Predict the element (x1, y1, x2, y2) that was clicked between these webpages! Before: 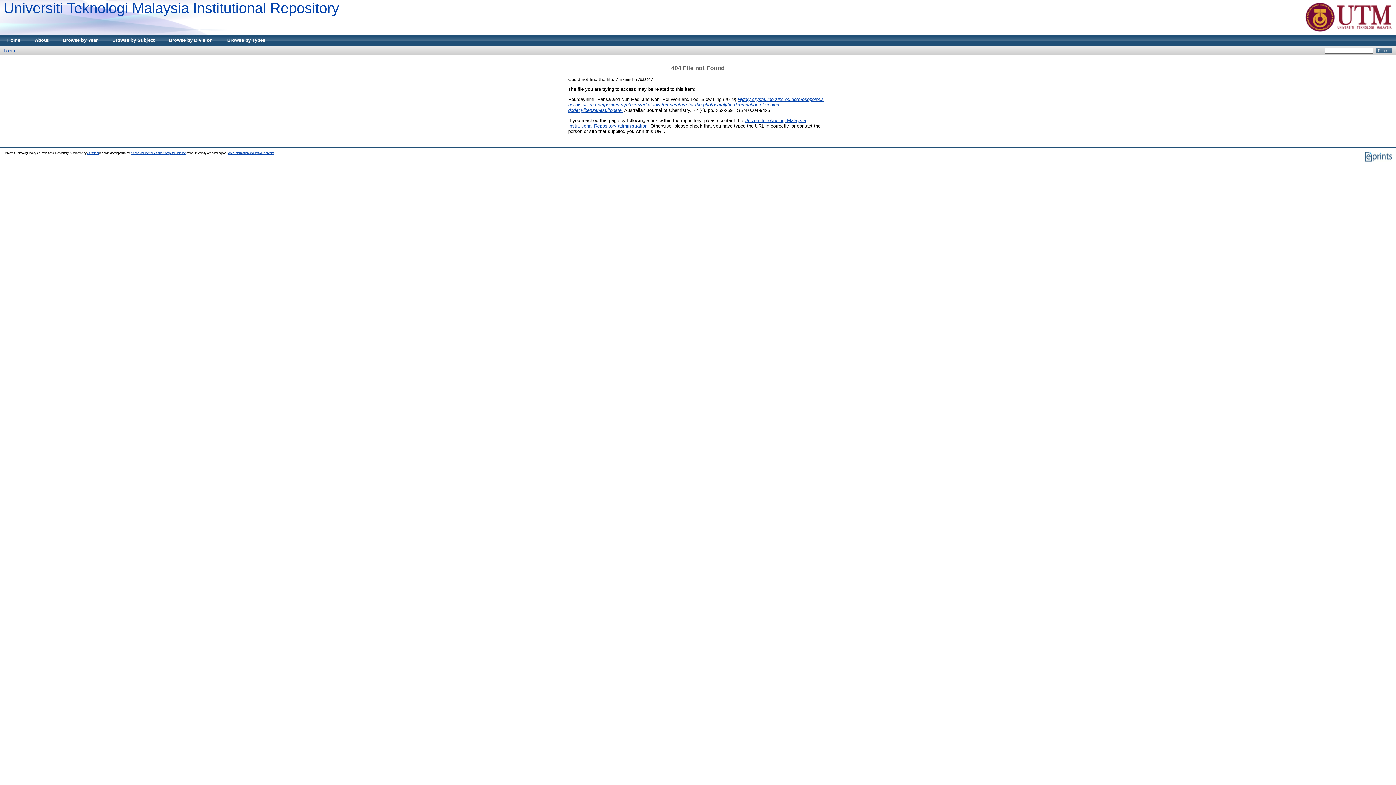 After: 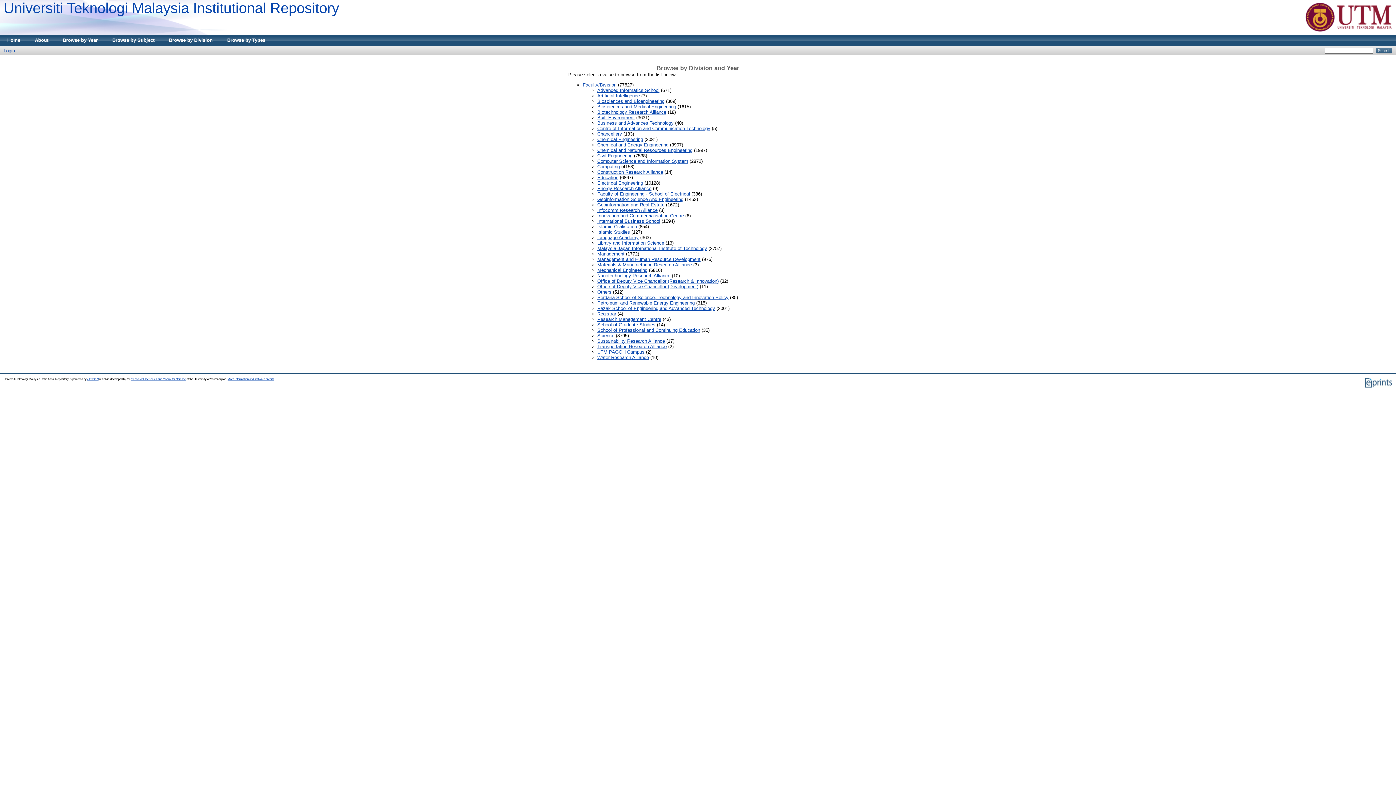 Action: label: Browse by Division bbox: (161, 34, 220, 45)